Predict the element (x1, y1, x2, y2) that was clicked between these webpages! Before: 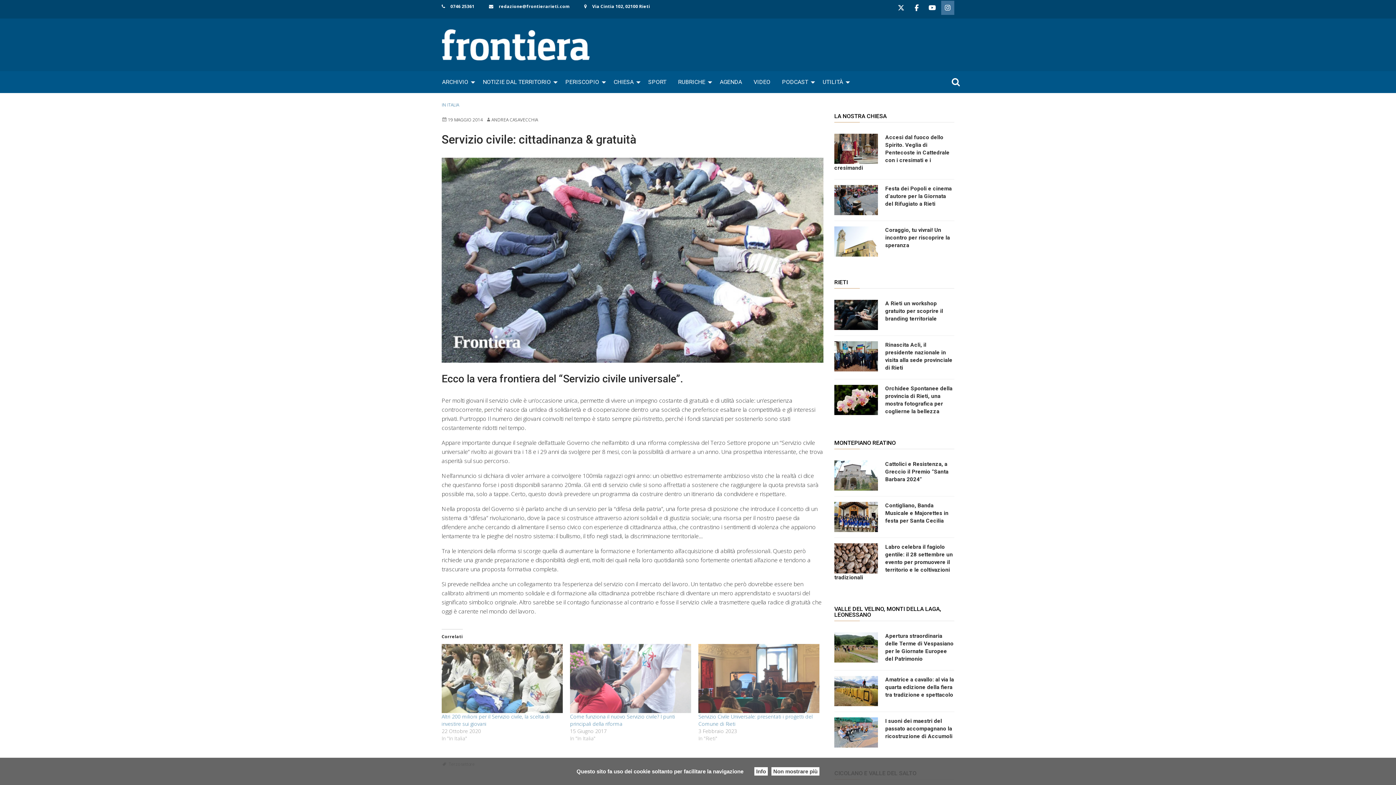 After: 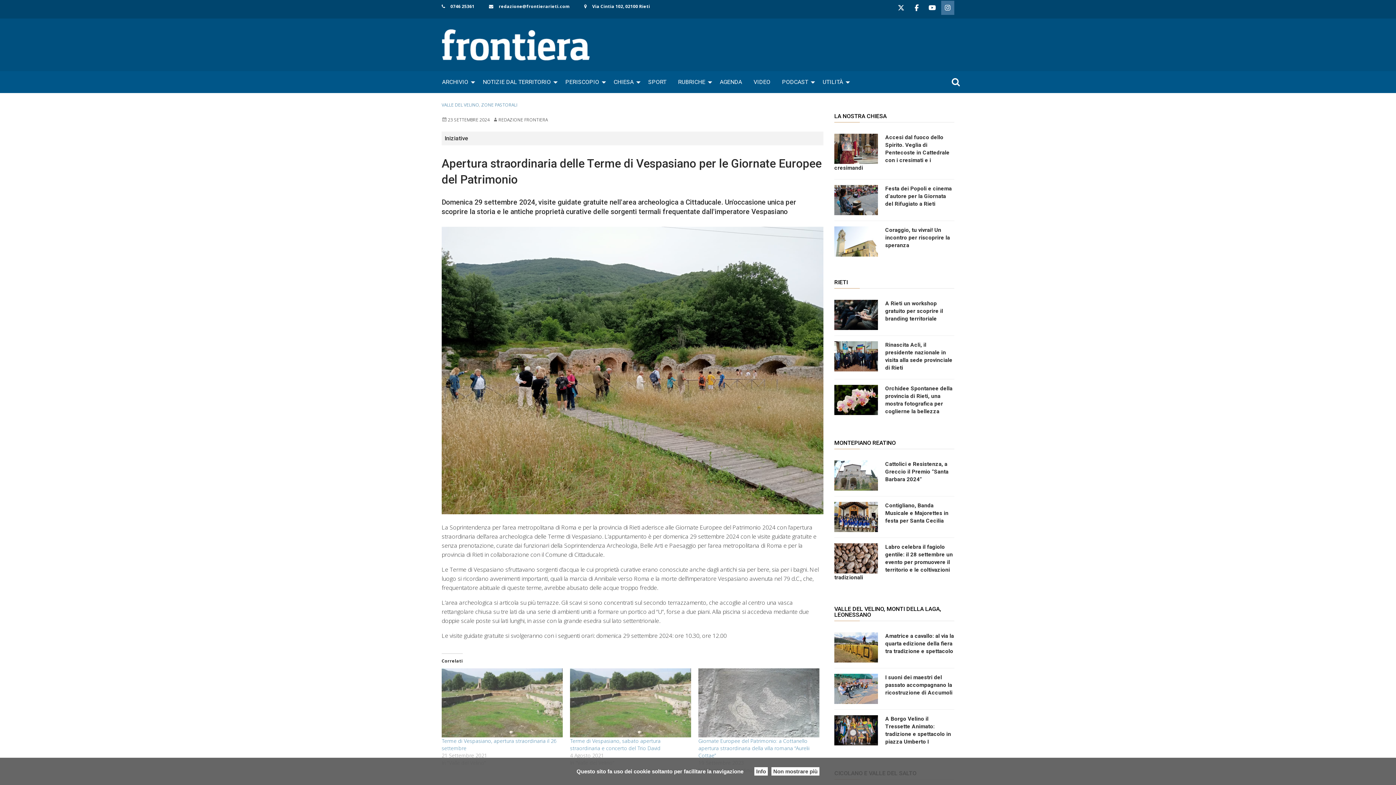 Action: bbox: (834, 642, 885, 651)